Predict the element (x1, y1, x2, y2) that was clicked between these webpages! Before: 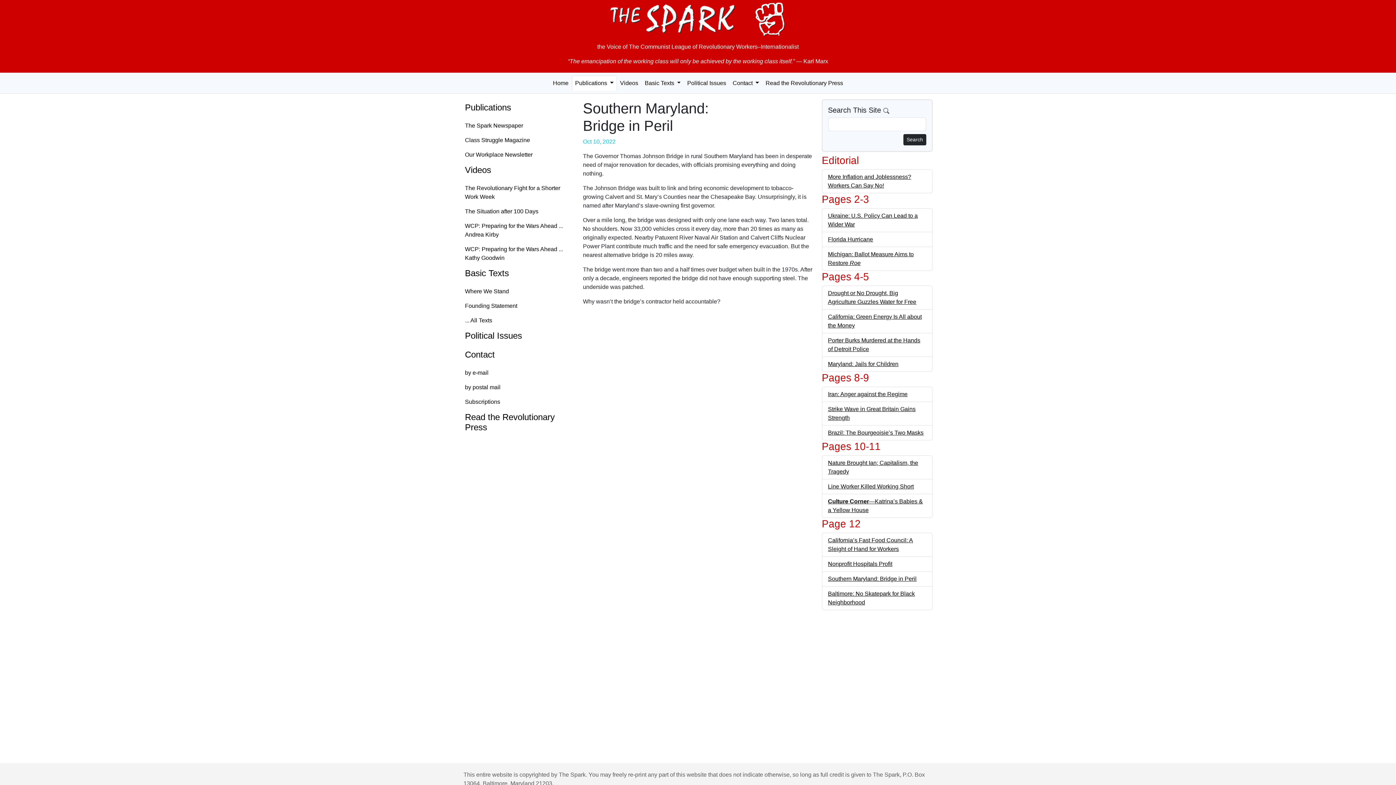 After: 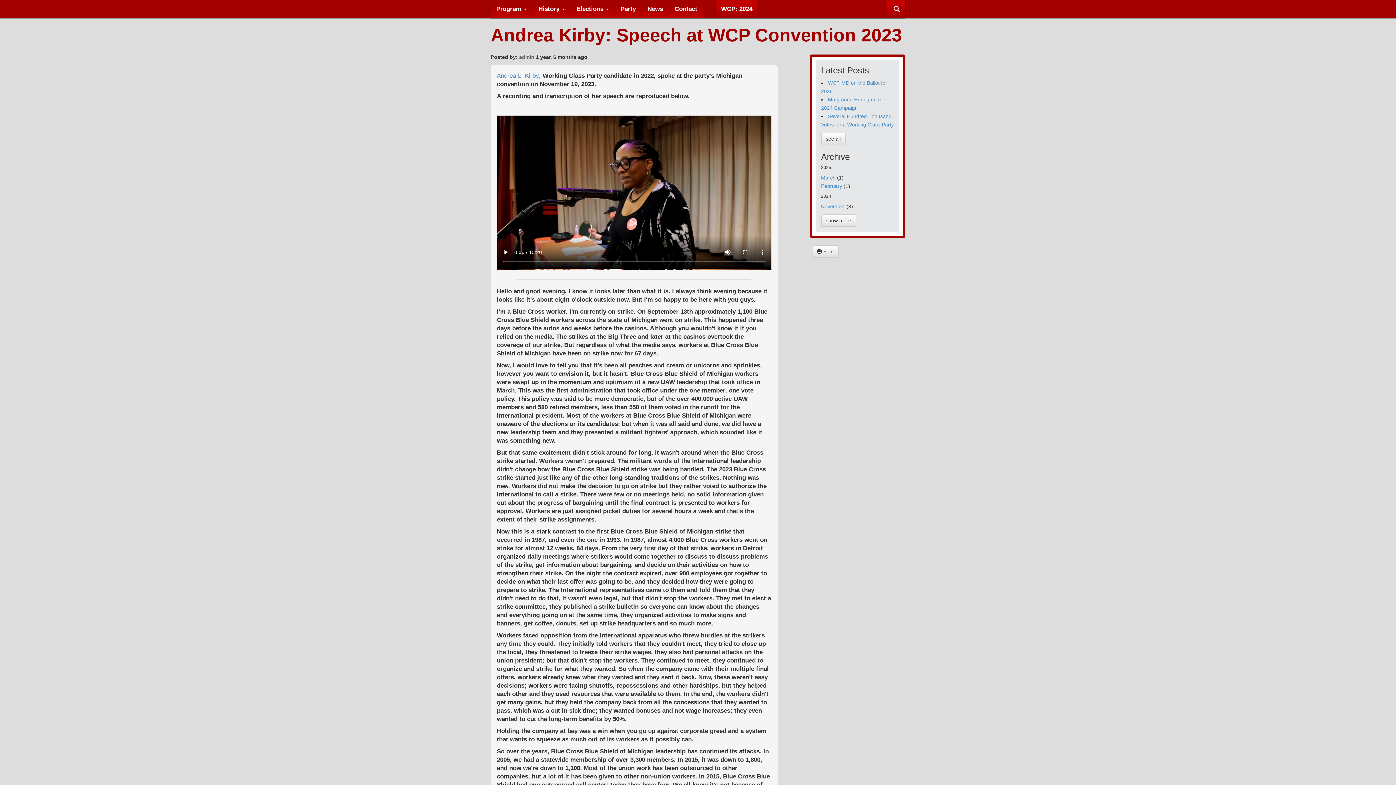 Action: label: WCP: Preparing for the Wars Ahead ... Andrea Kirby bbox: (459, 218, 574, 242)